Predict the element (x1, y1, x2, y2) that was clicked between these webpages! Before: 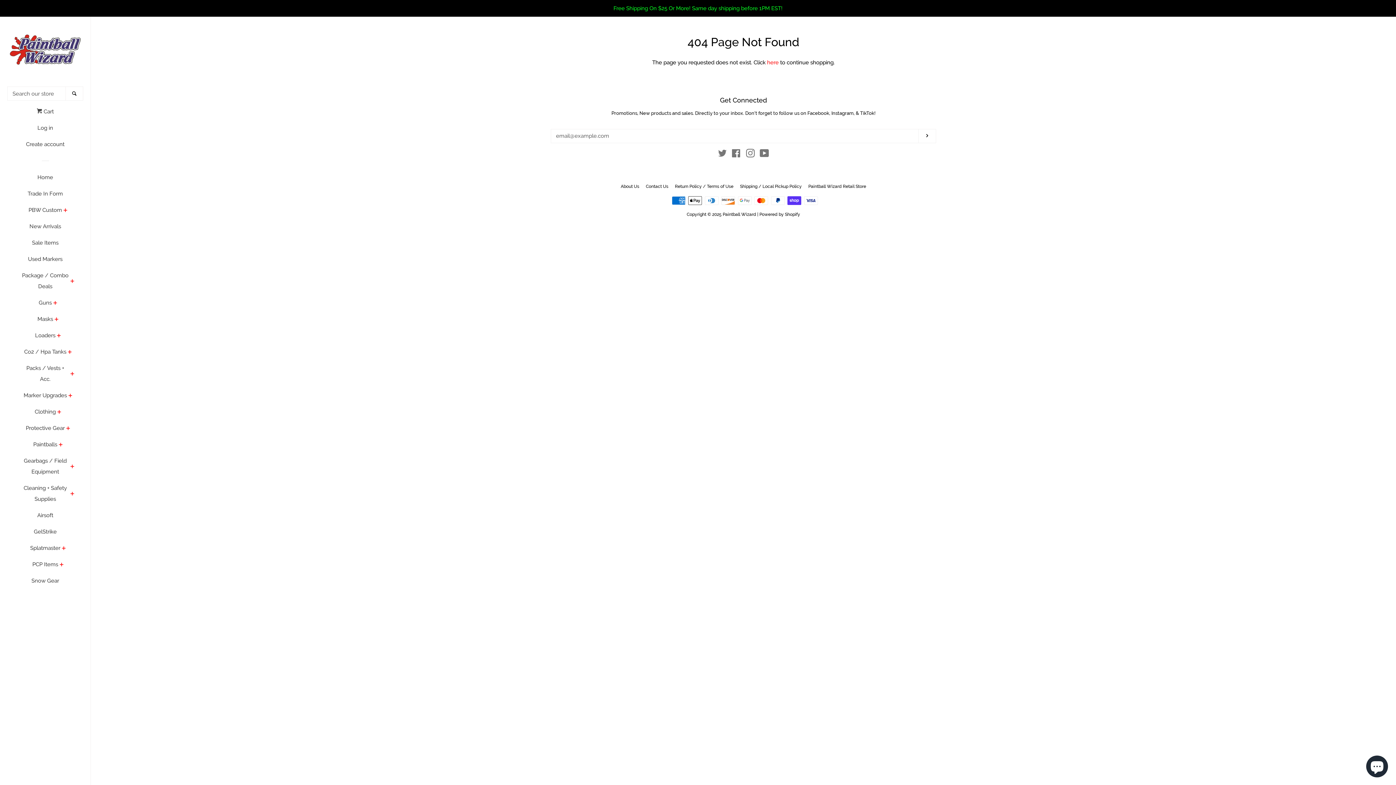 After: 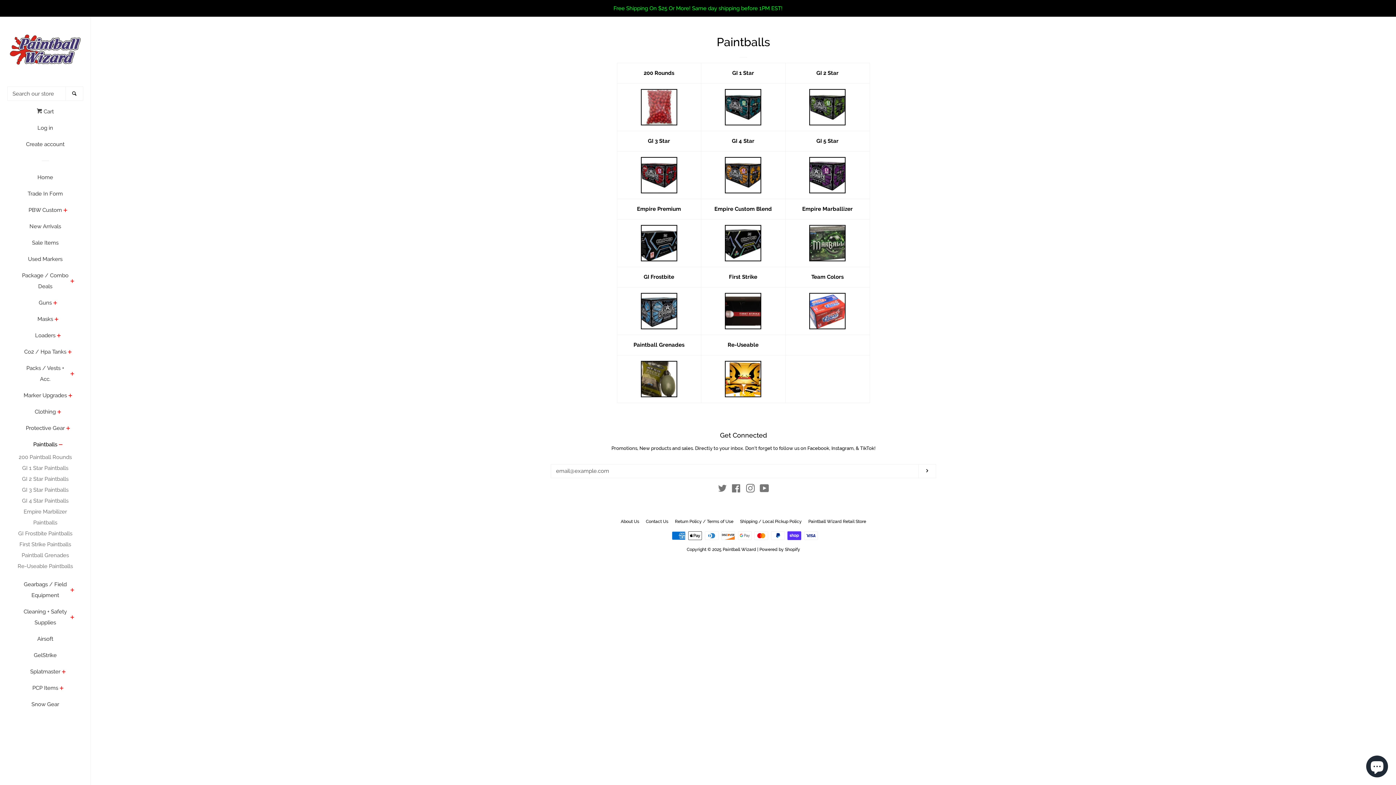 Action: label: Paintballs bbox: (33, 439, 57, 455)